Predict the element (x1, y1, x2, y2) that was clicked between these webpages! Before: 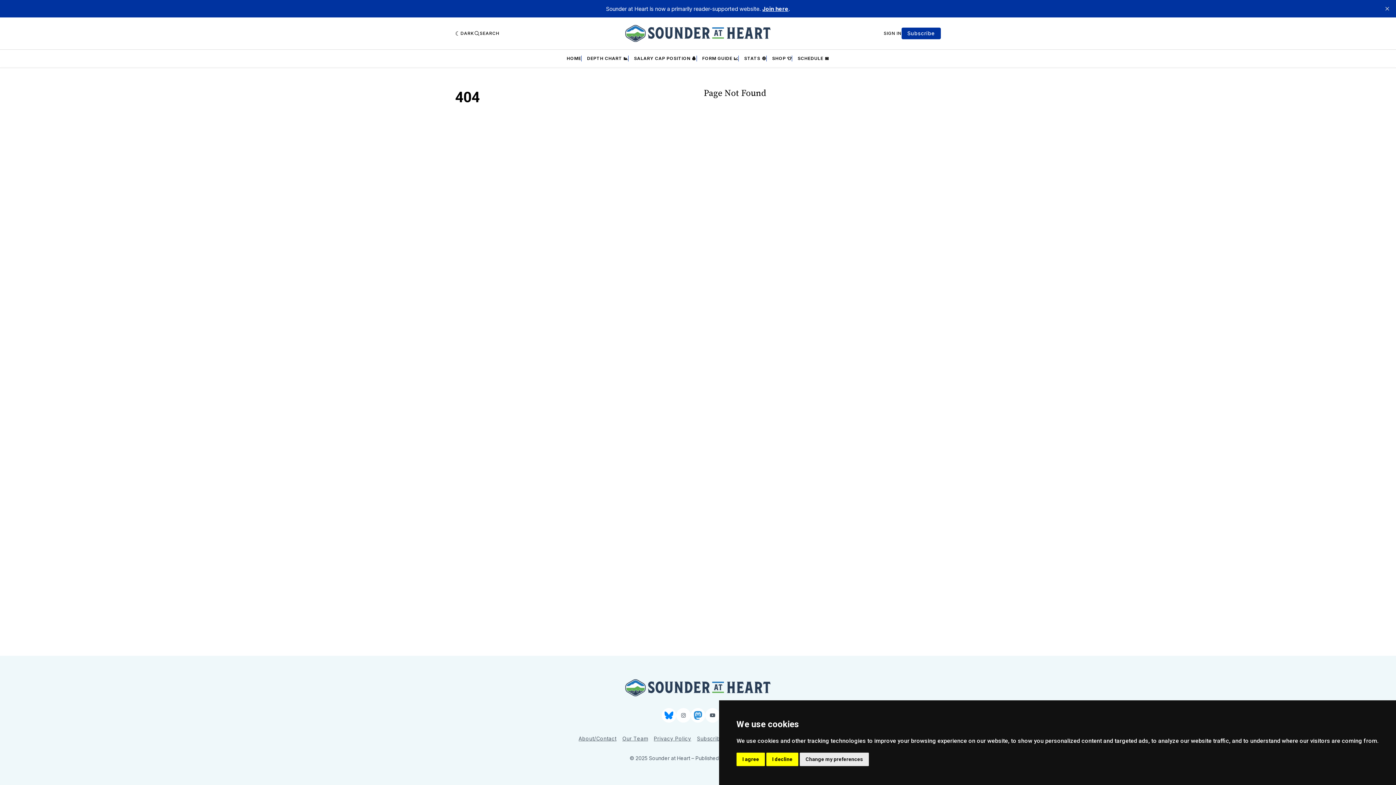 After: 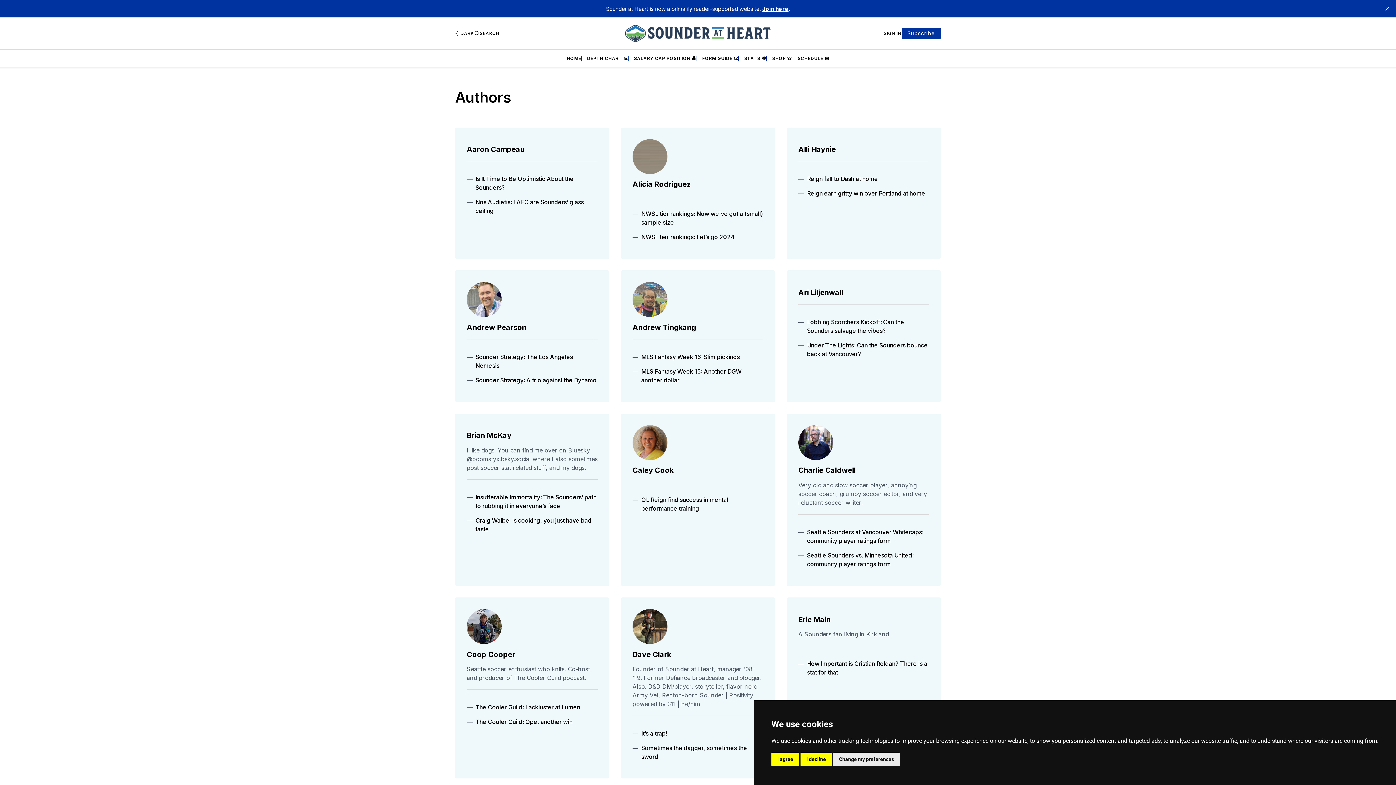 Action: bbox: (622, 734, 648, 743) label: Our Team